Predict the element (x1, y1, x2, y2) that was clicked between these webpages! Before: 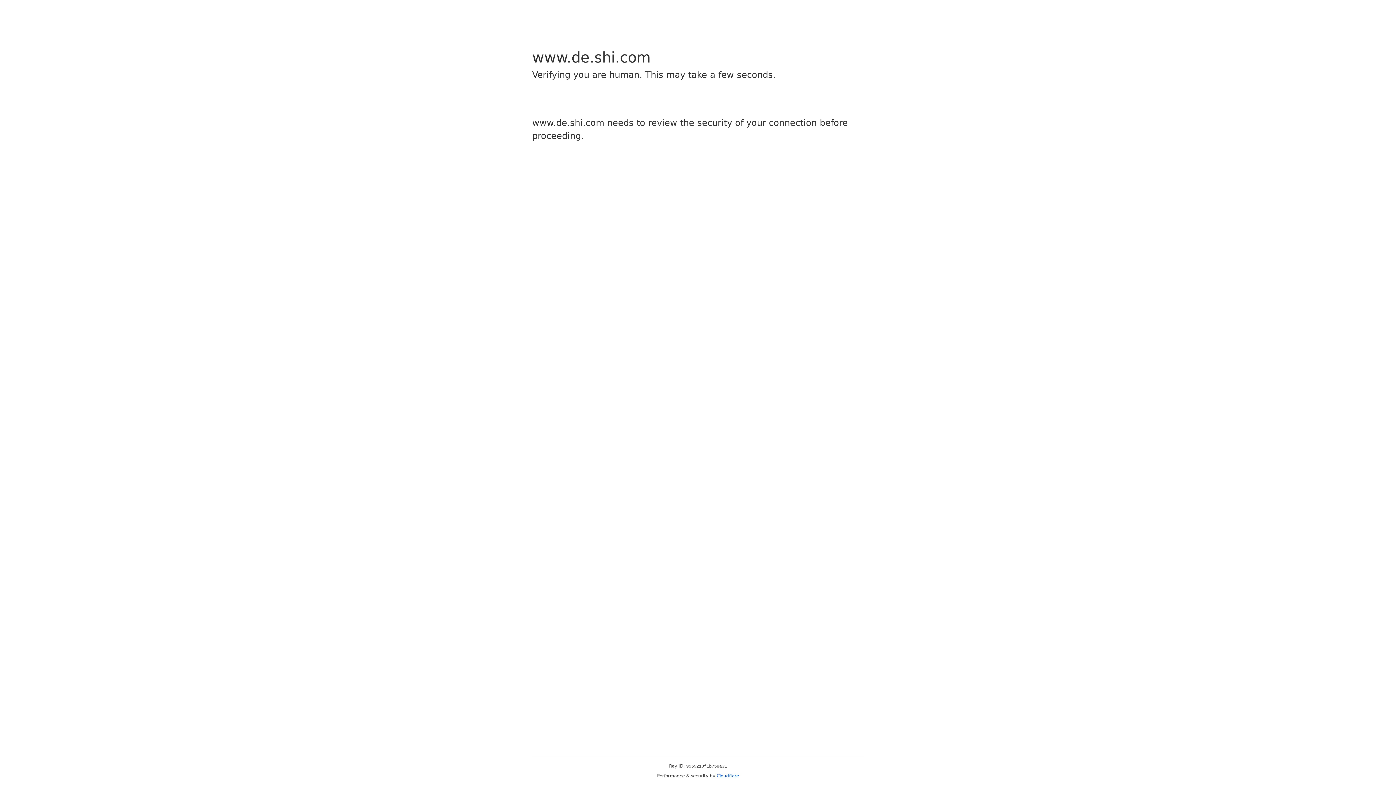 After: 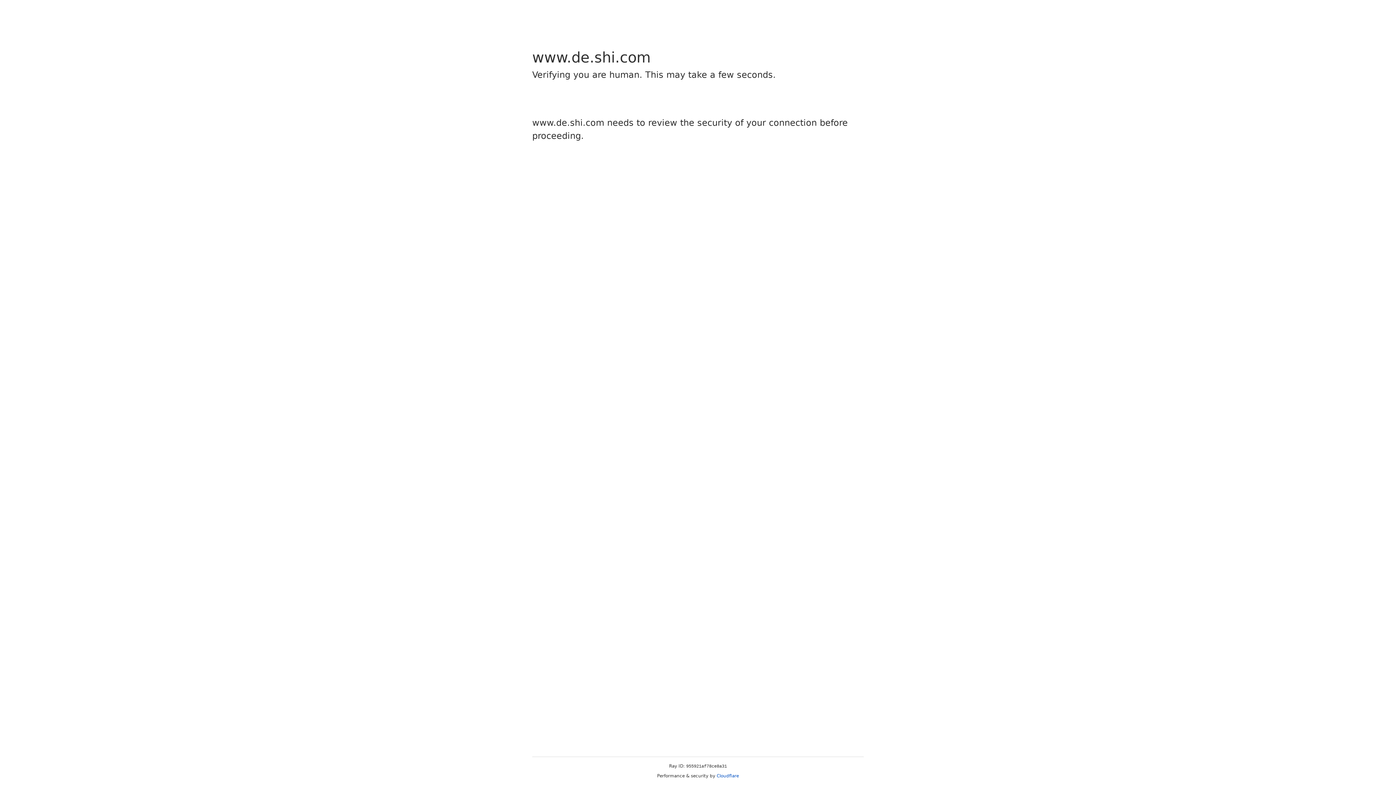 Action: label: Cloudflare bbox: (716, 773, 739, 778)